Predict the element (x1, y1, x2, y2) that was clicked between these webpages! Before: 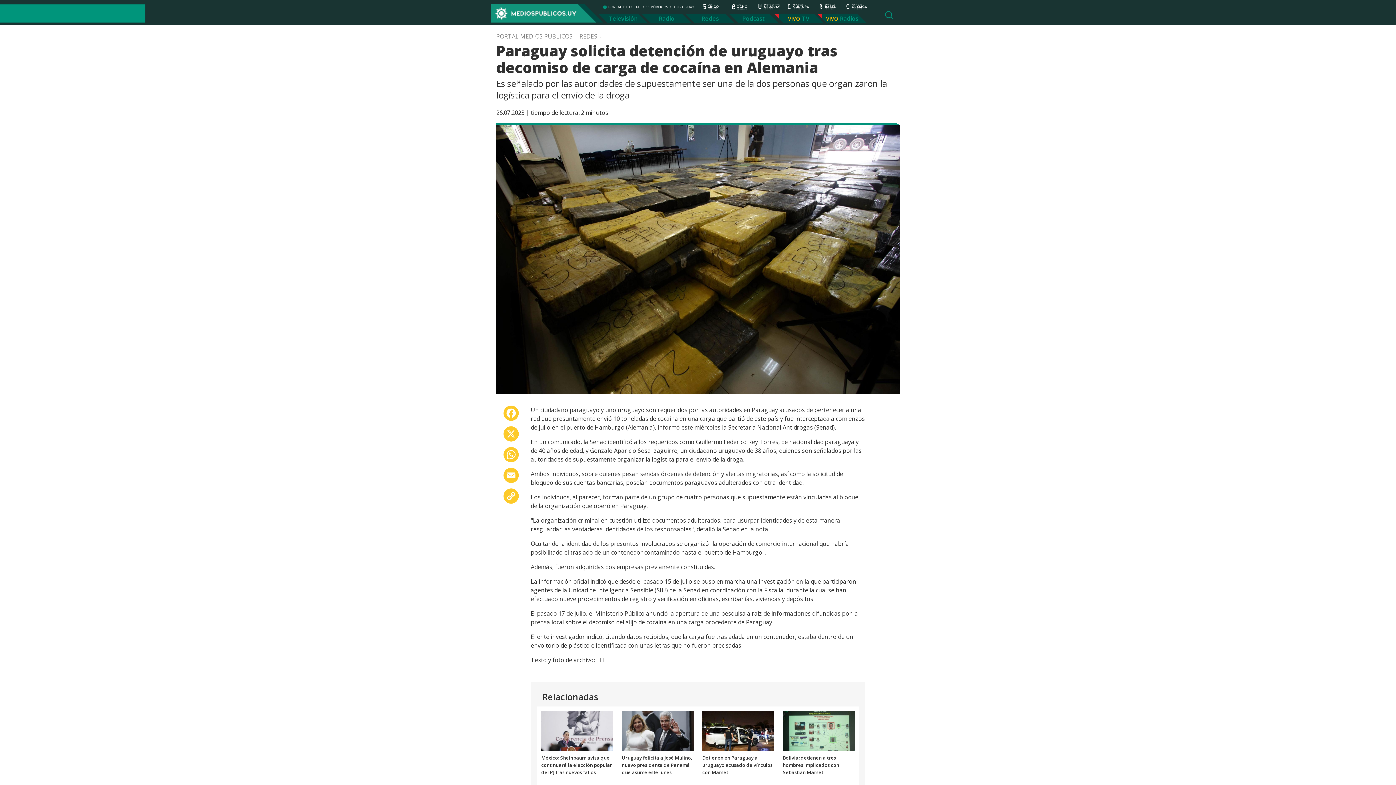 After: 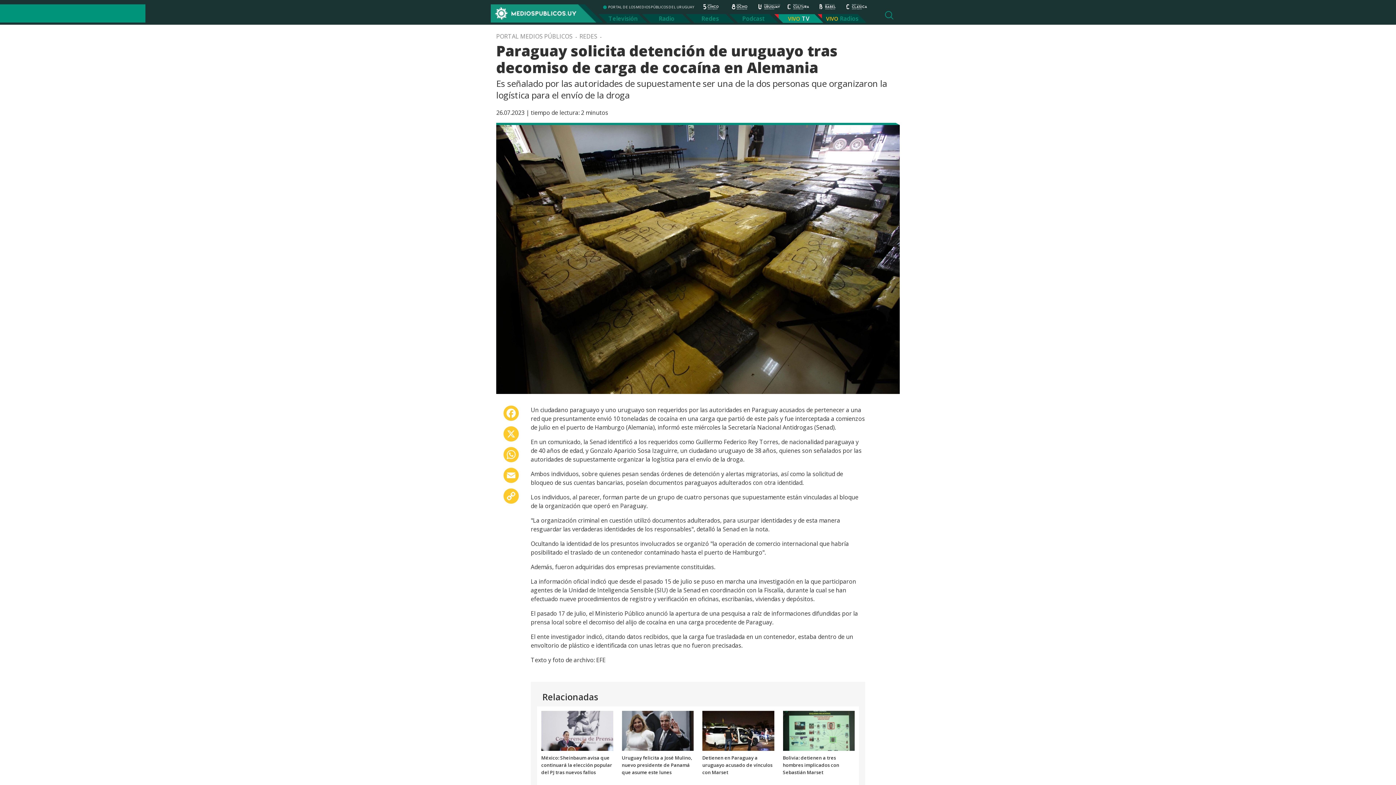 Action: label: TV bbox: (774, 14, 823, 23)